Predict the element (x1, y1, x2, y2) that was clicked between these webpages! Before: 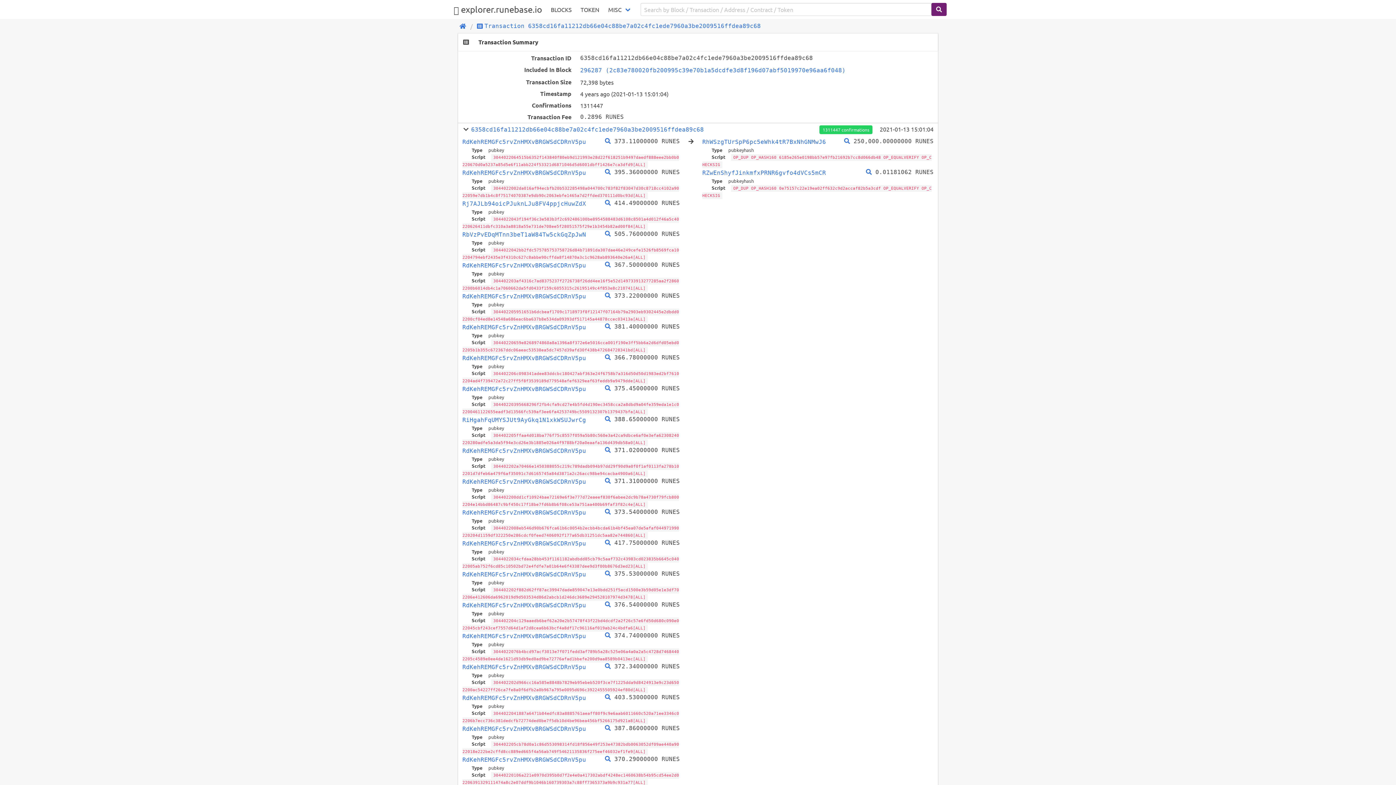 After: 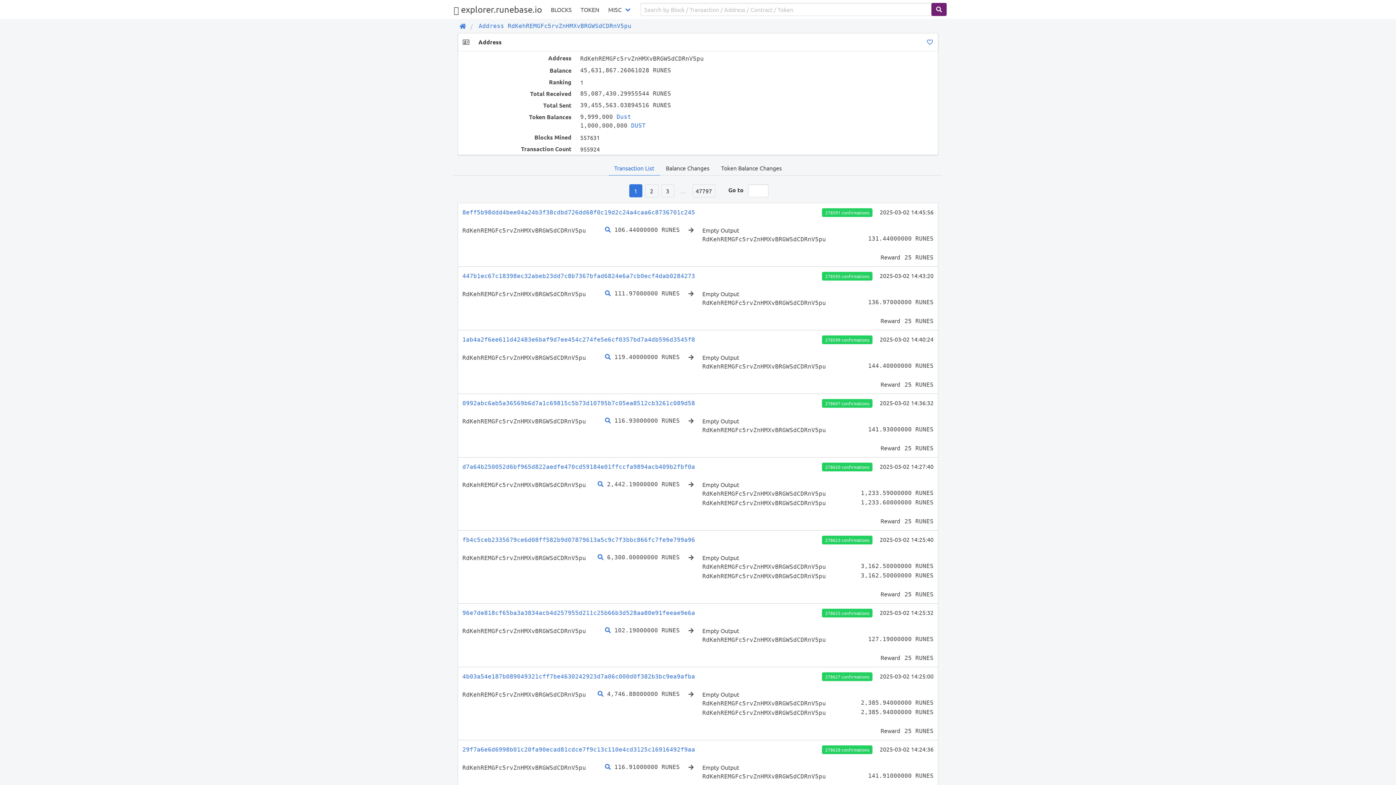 Action: bbox: (462, 540, 586, 547) label: RdKehREMGFc5rvZnHMXvBRGWSdCDRnV5pu